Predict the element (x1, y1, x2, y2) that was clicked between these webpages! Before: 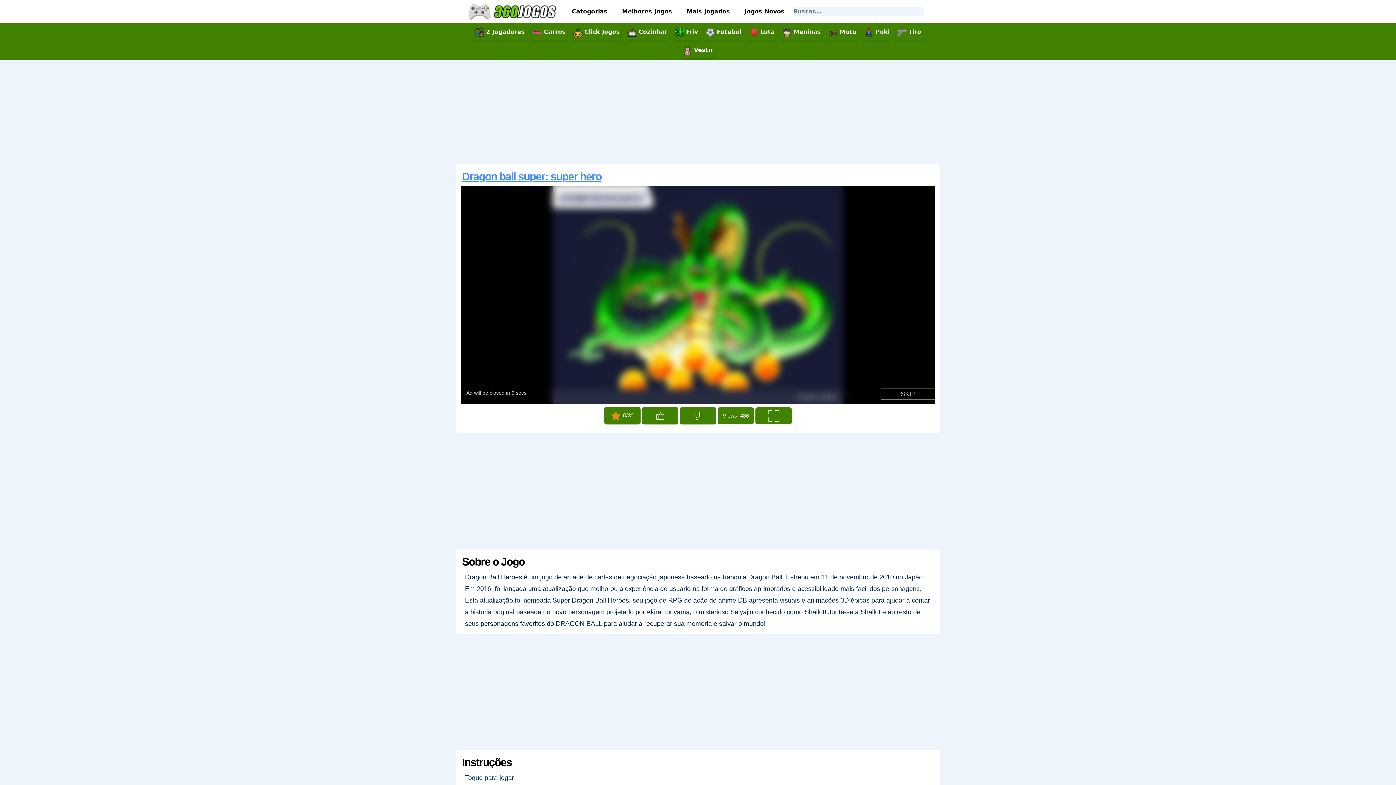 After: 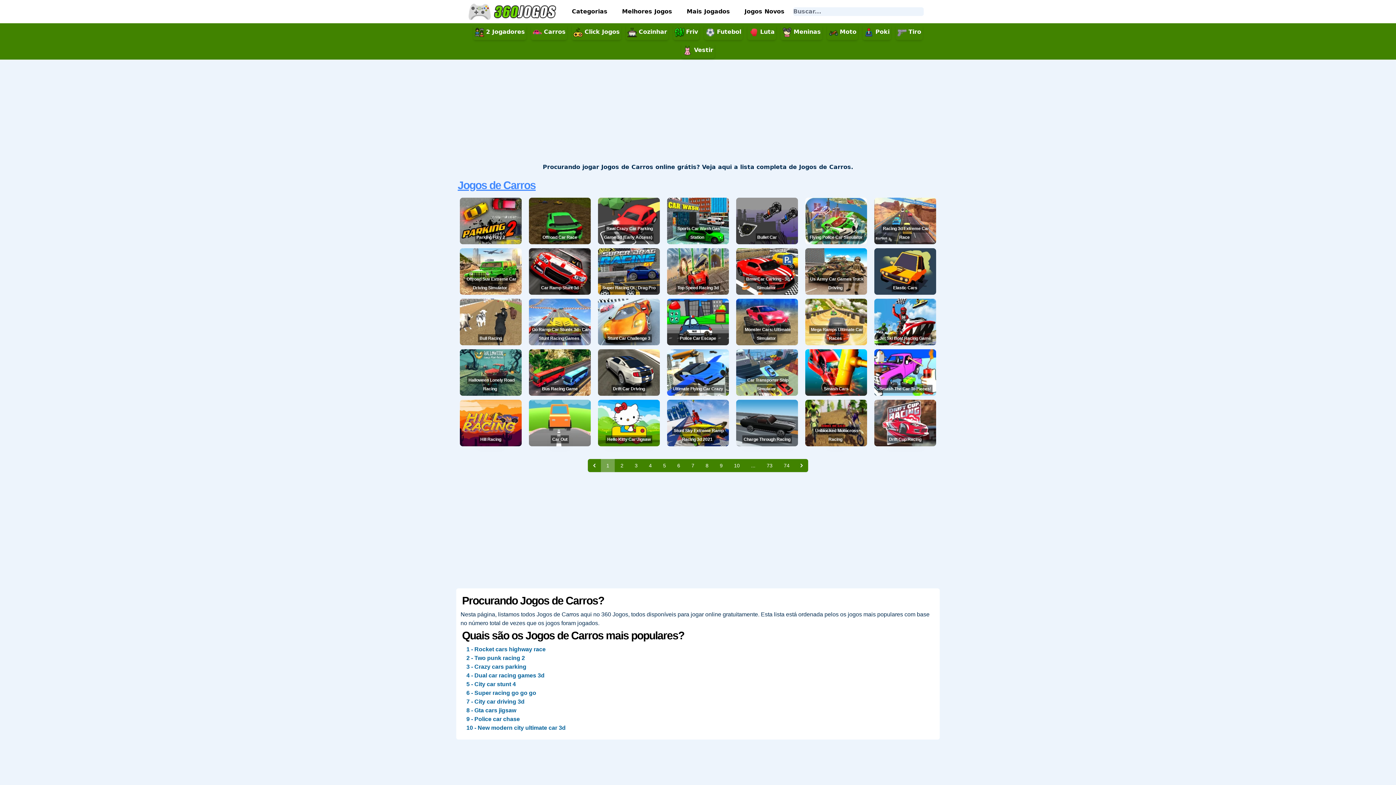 Action: label: Jogos de Carros bbox: (531, 24, 567, 40)